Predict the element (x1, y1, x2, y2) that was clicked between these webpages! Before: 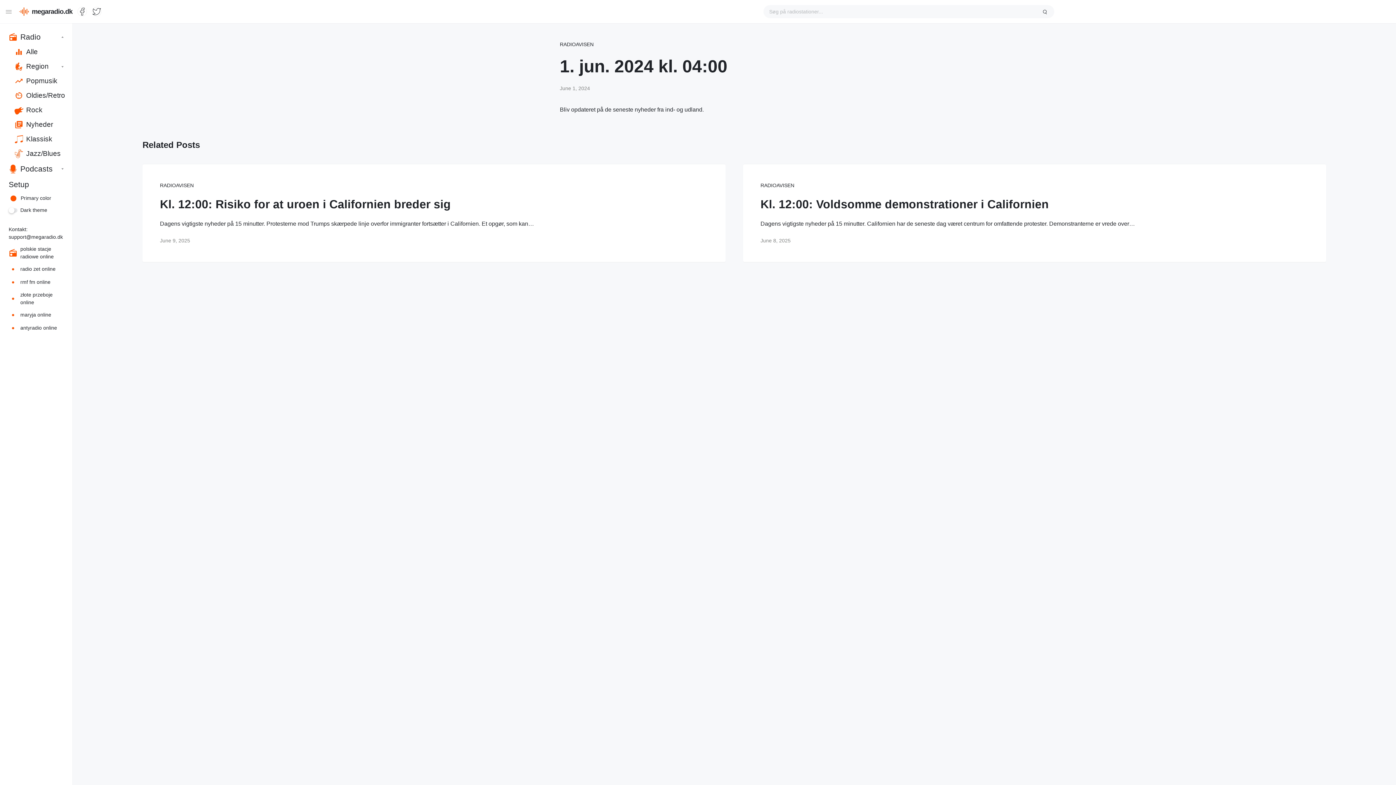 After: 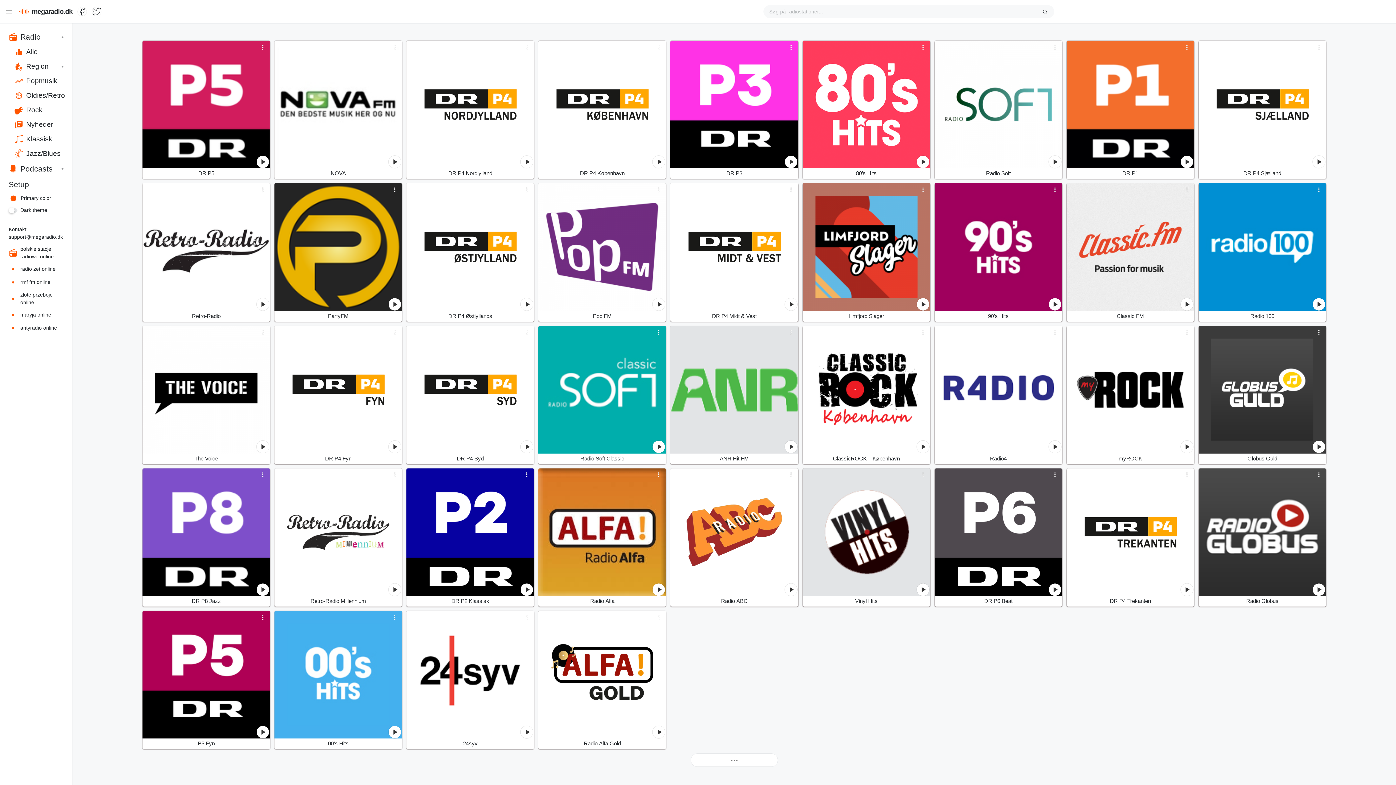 Action: bbox: (17, 5, 30, 17)